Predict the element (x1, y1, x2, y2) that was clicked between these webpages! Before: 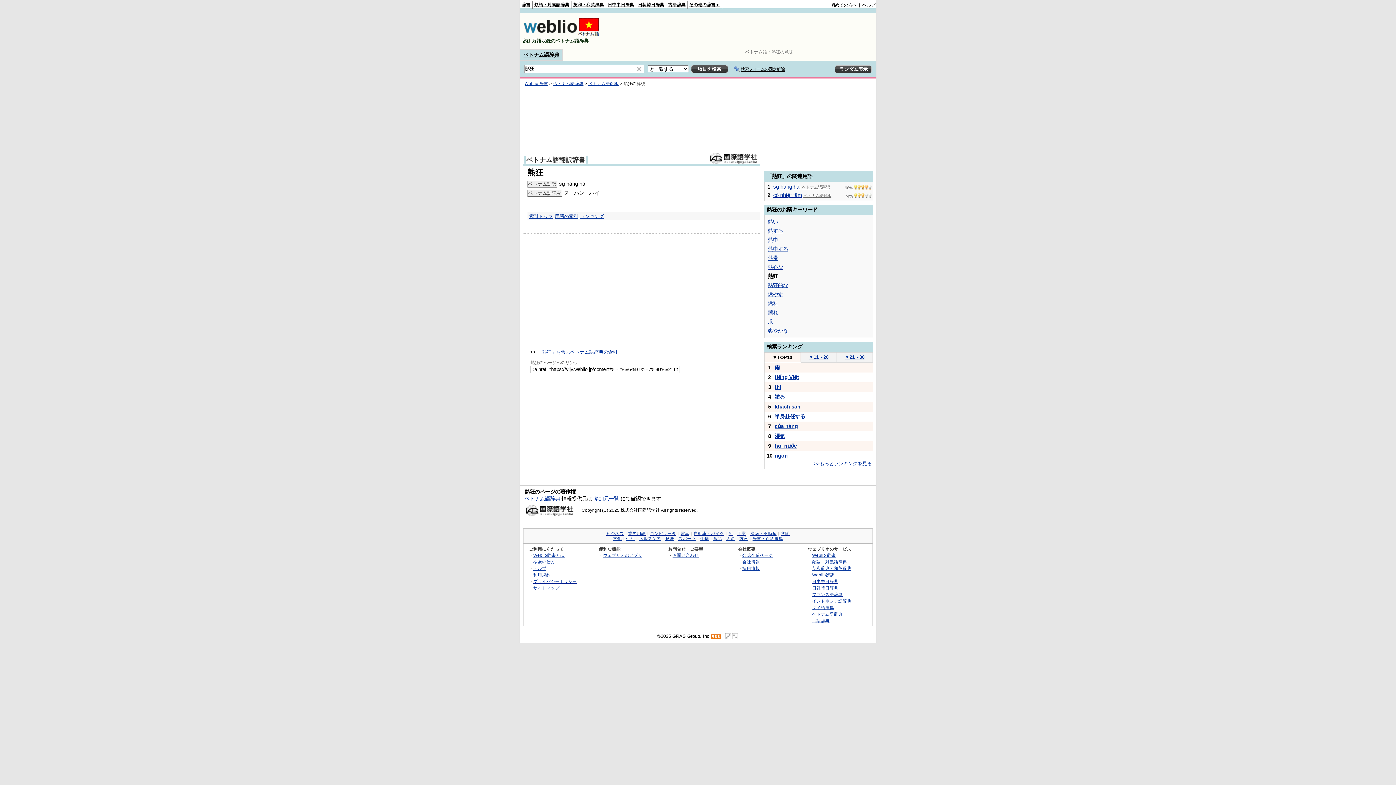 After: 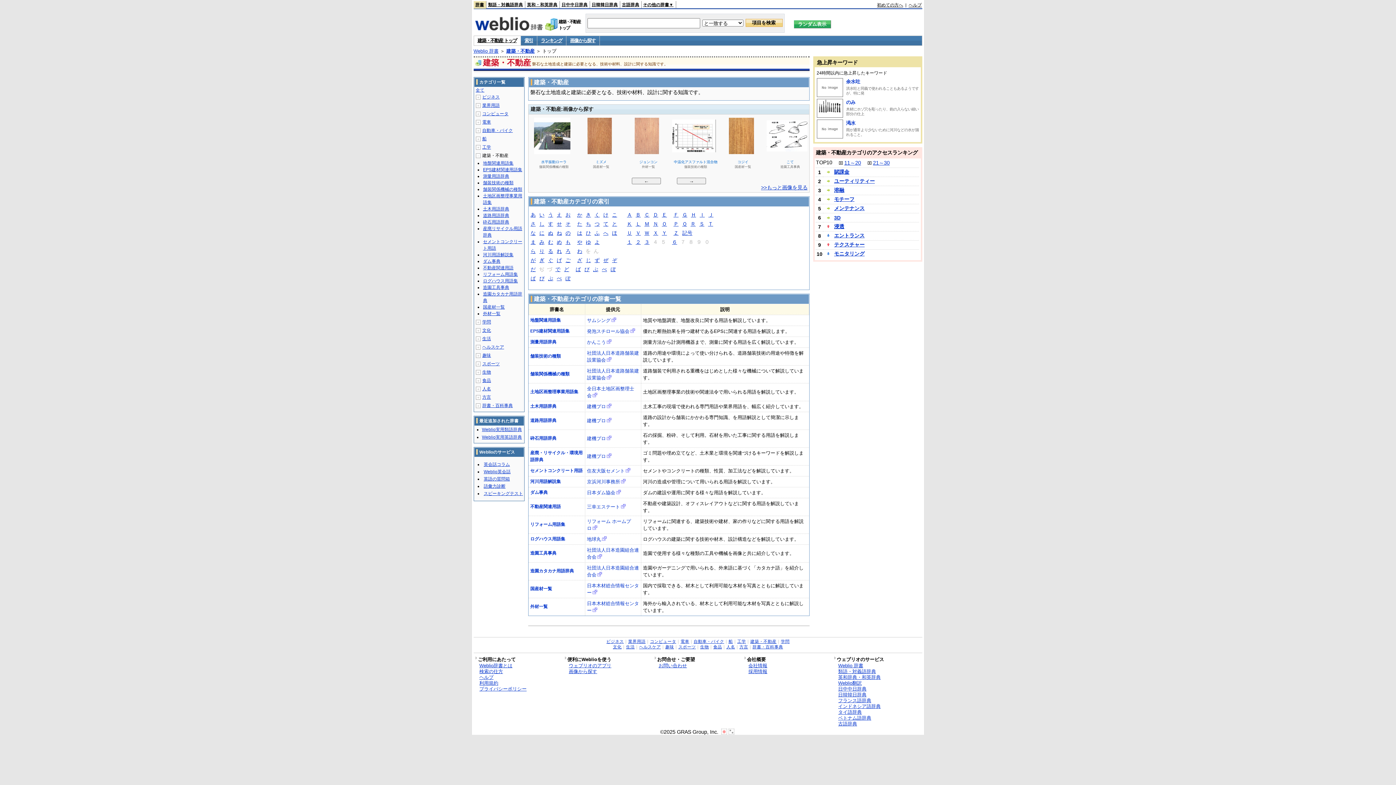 Action: bbox: (750, 531, 776, 536) label: 建築・不動産